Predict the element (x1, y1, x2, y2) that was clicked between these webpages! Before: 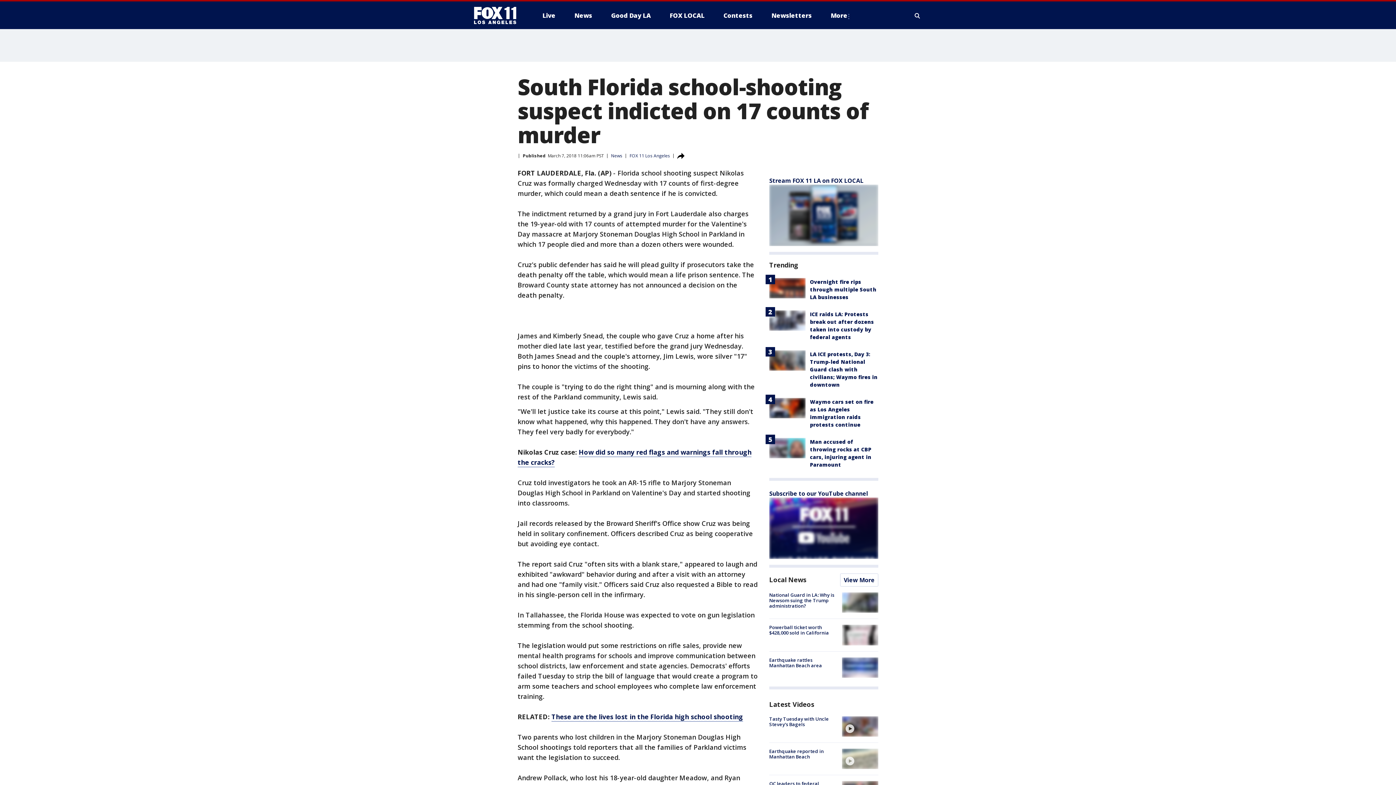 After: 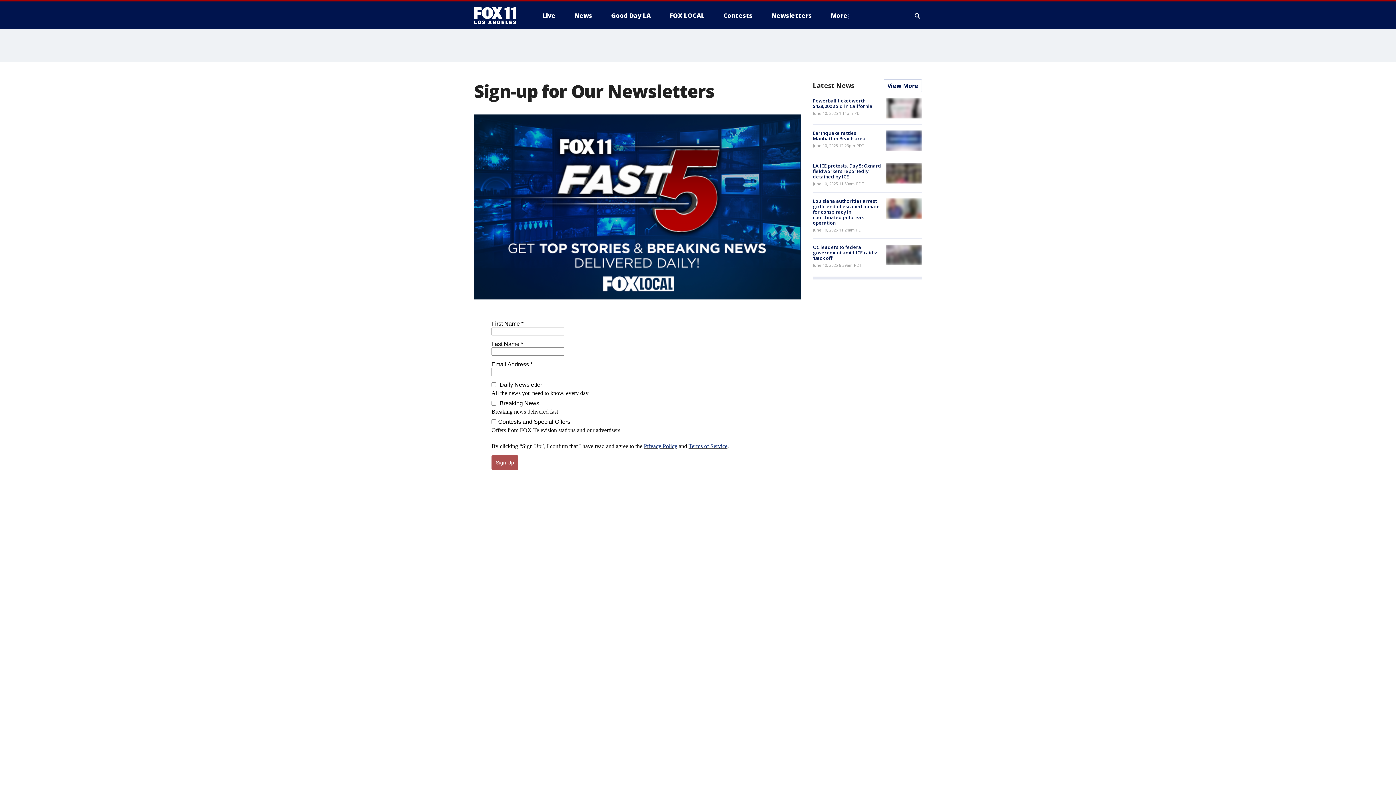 Action: bbox: (765, 9, 817, 21) label: Newsletters